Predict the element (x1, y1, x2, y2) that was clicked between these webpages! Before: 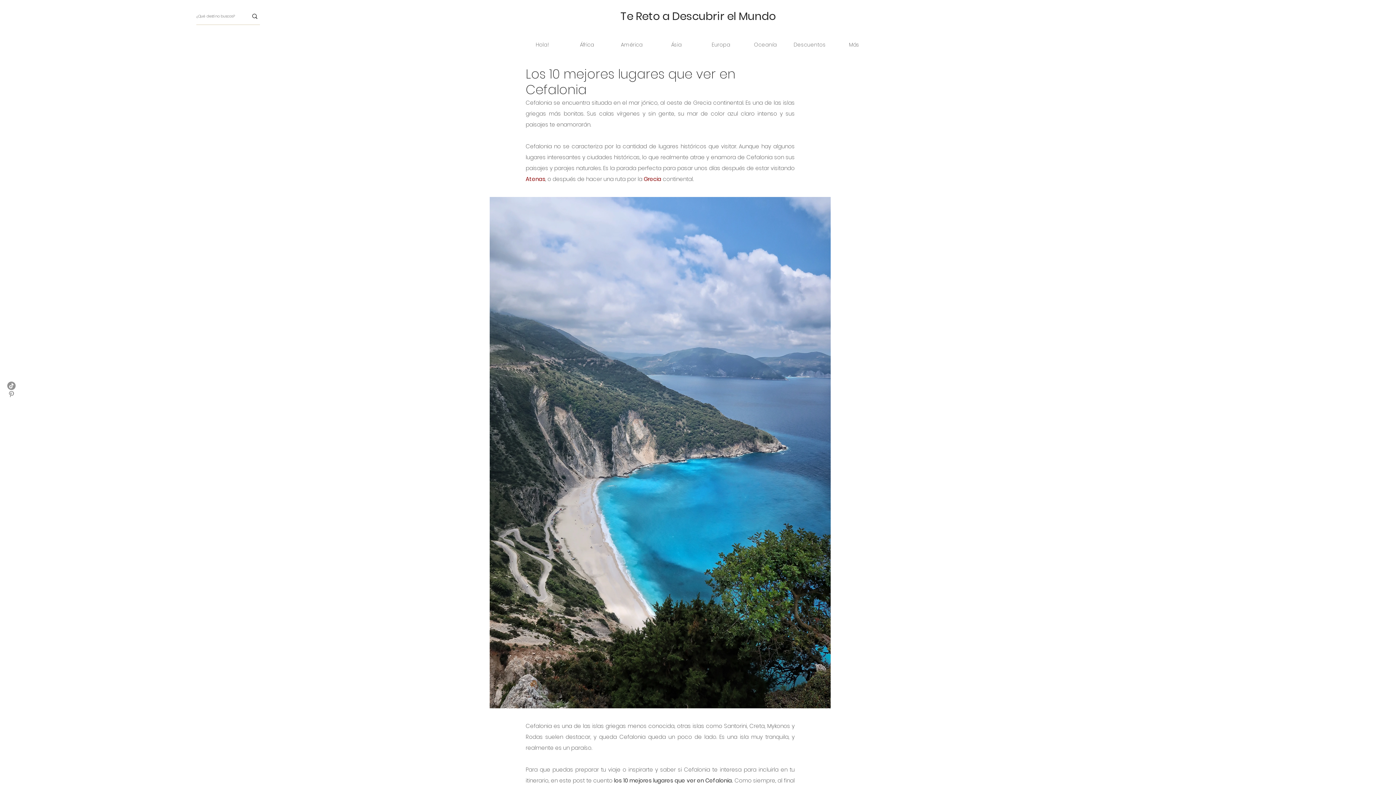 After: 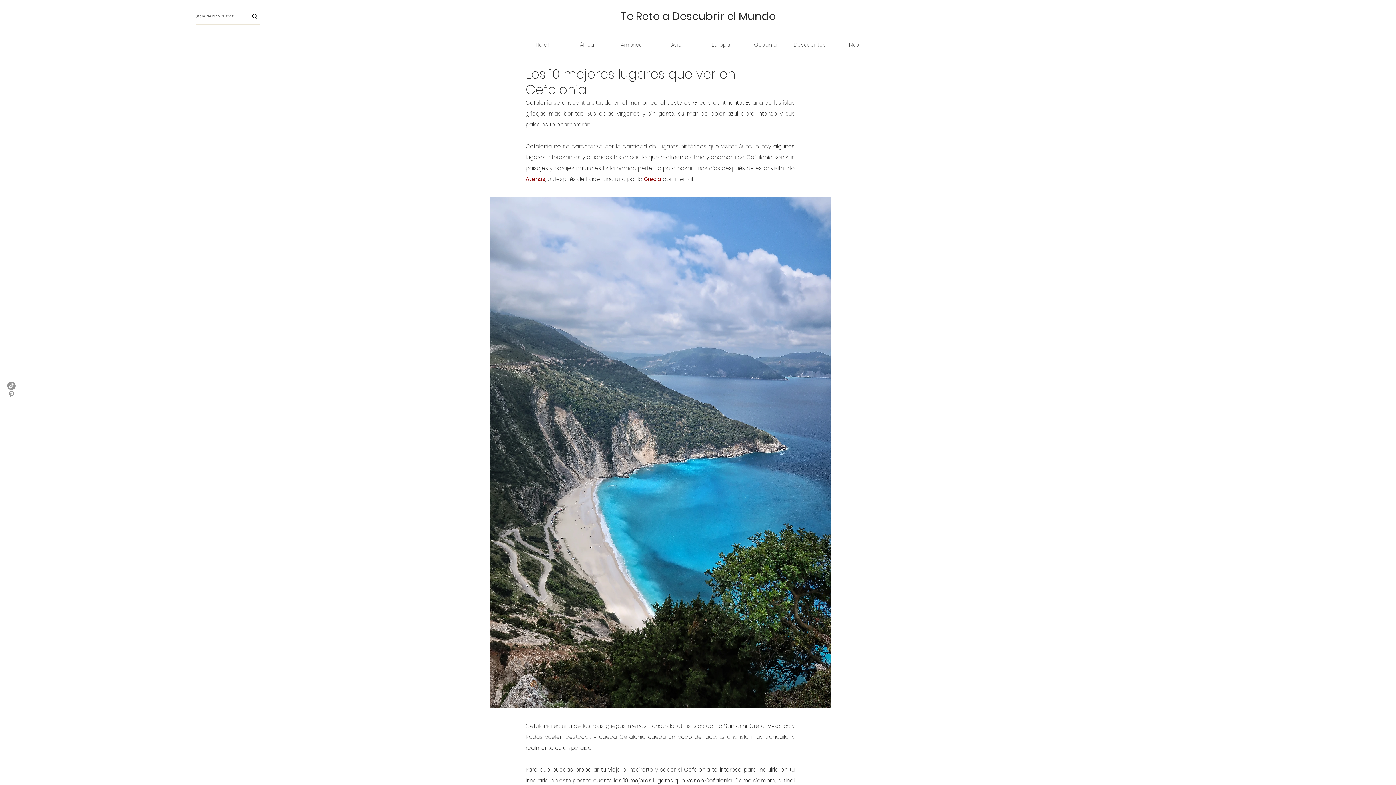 Action: label: América bbox: (609, 36, 654, 53)